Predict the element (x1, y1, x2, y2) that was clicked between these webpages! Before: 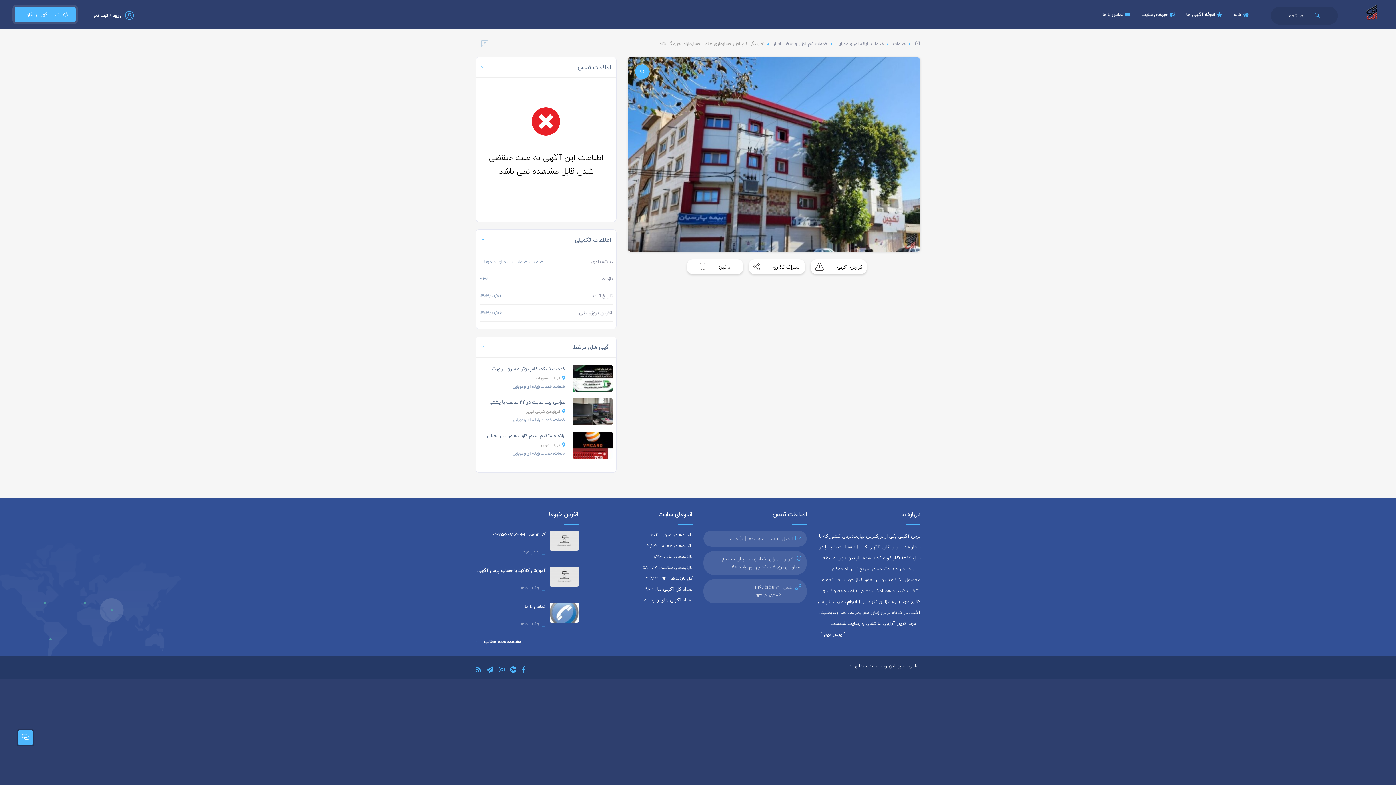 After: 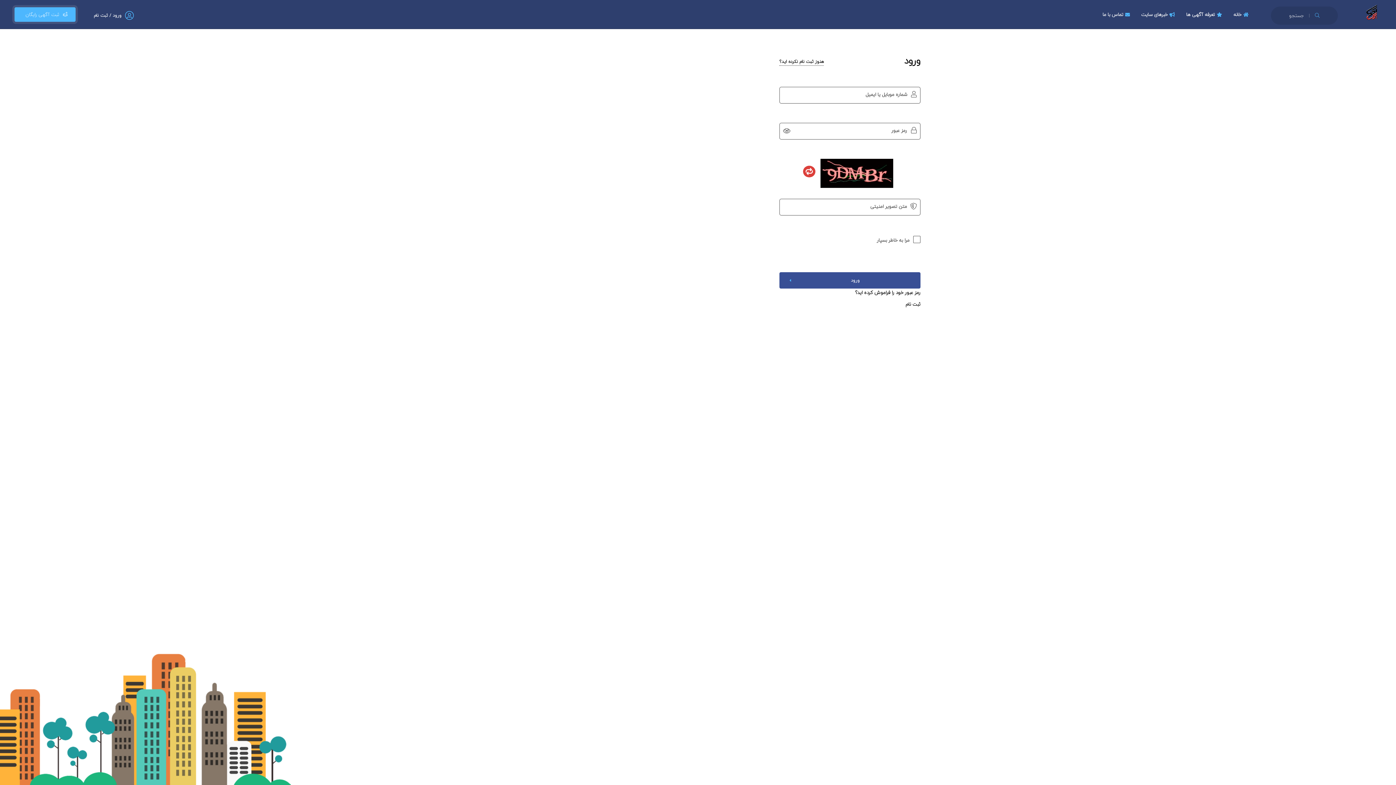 Action: bbox: (93, 11, 121, 19) label: ورود / ثبت نام